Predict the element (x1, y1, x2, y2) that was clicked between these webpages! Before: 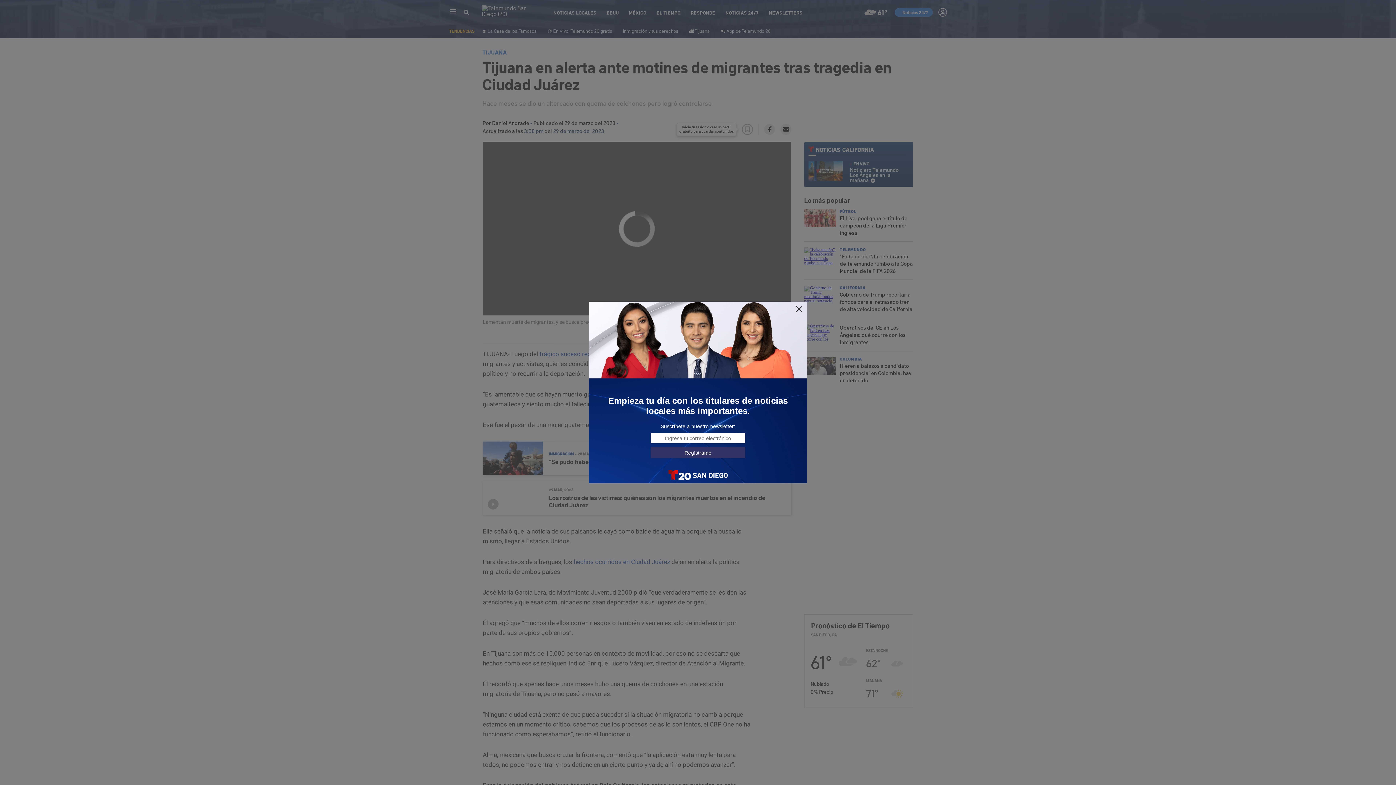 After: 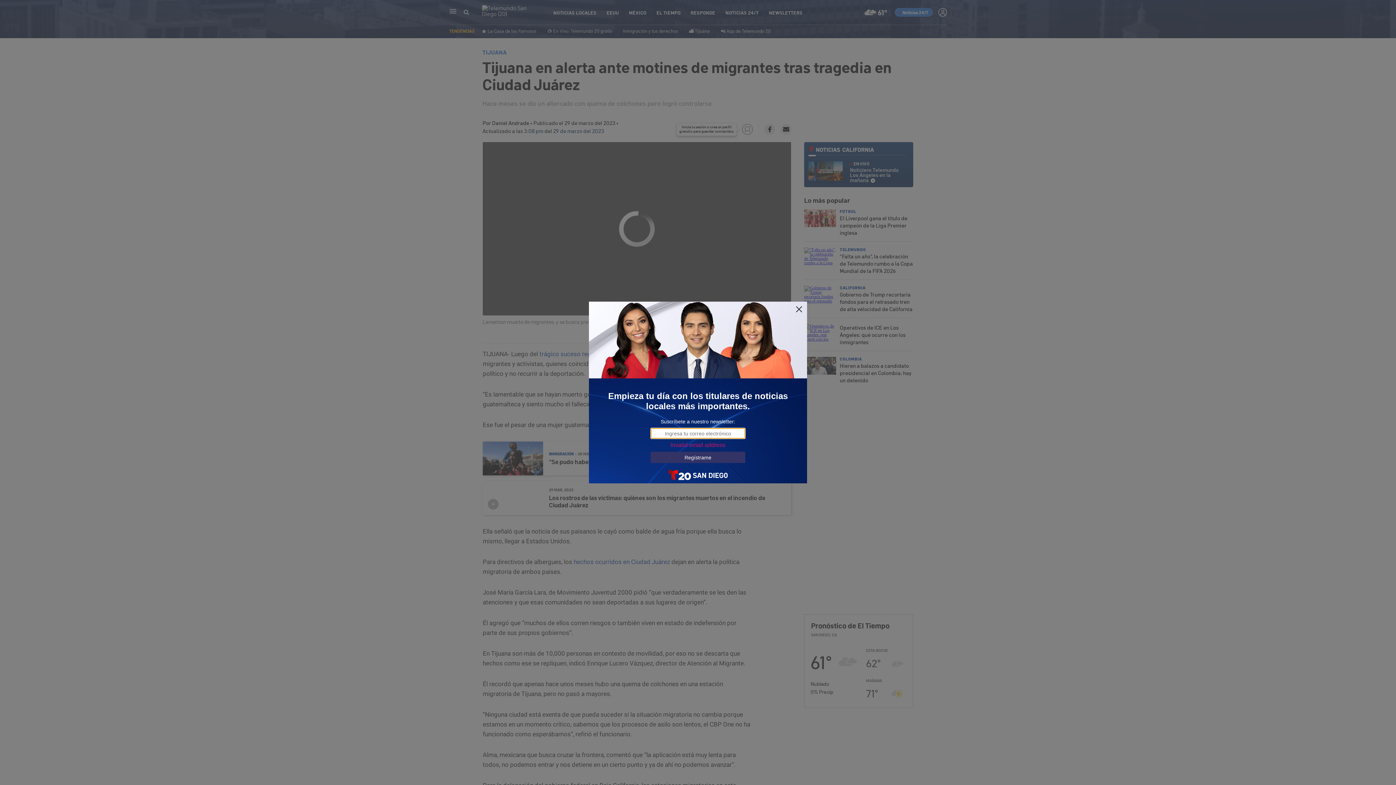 Action: bbox: (650, 447, 745, 458) label: Regístrame